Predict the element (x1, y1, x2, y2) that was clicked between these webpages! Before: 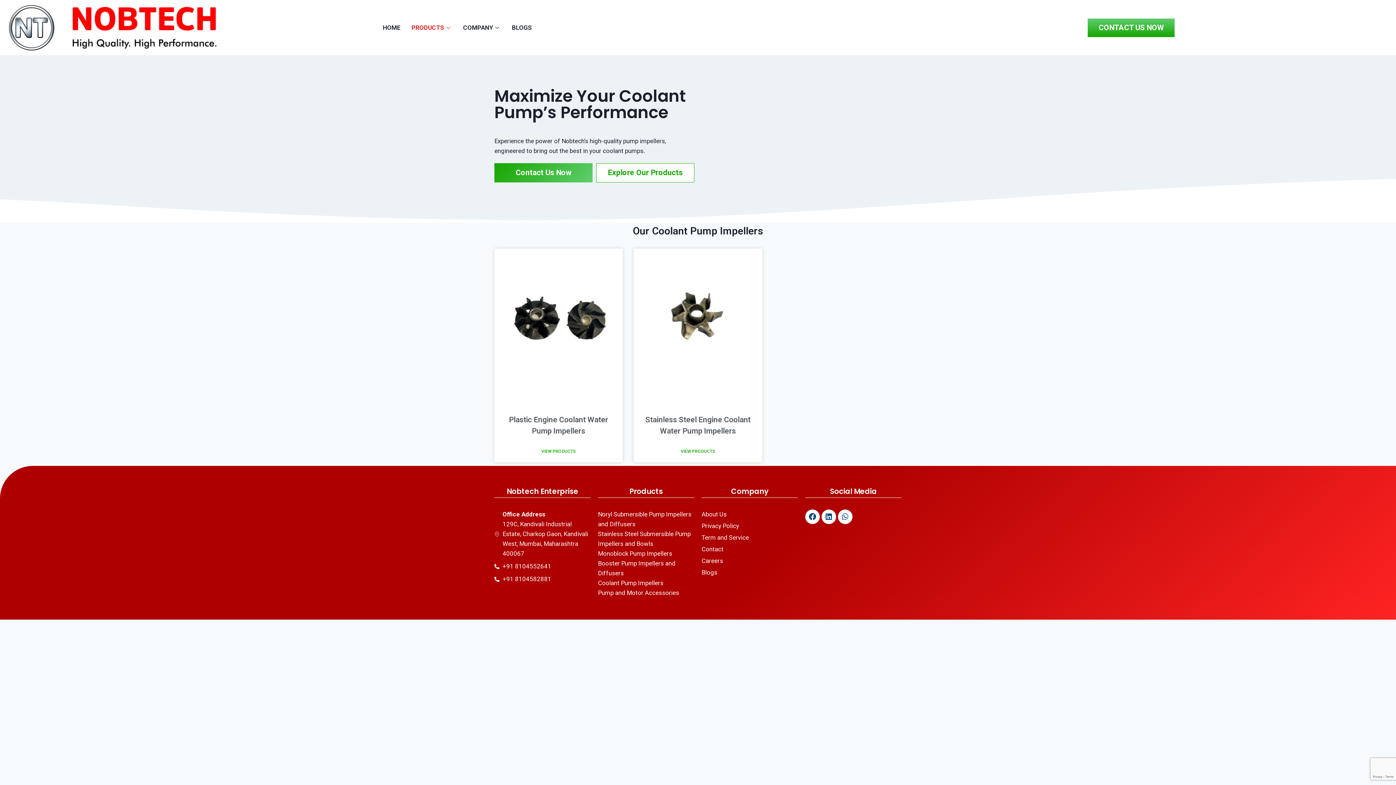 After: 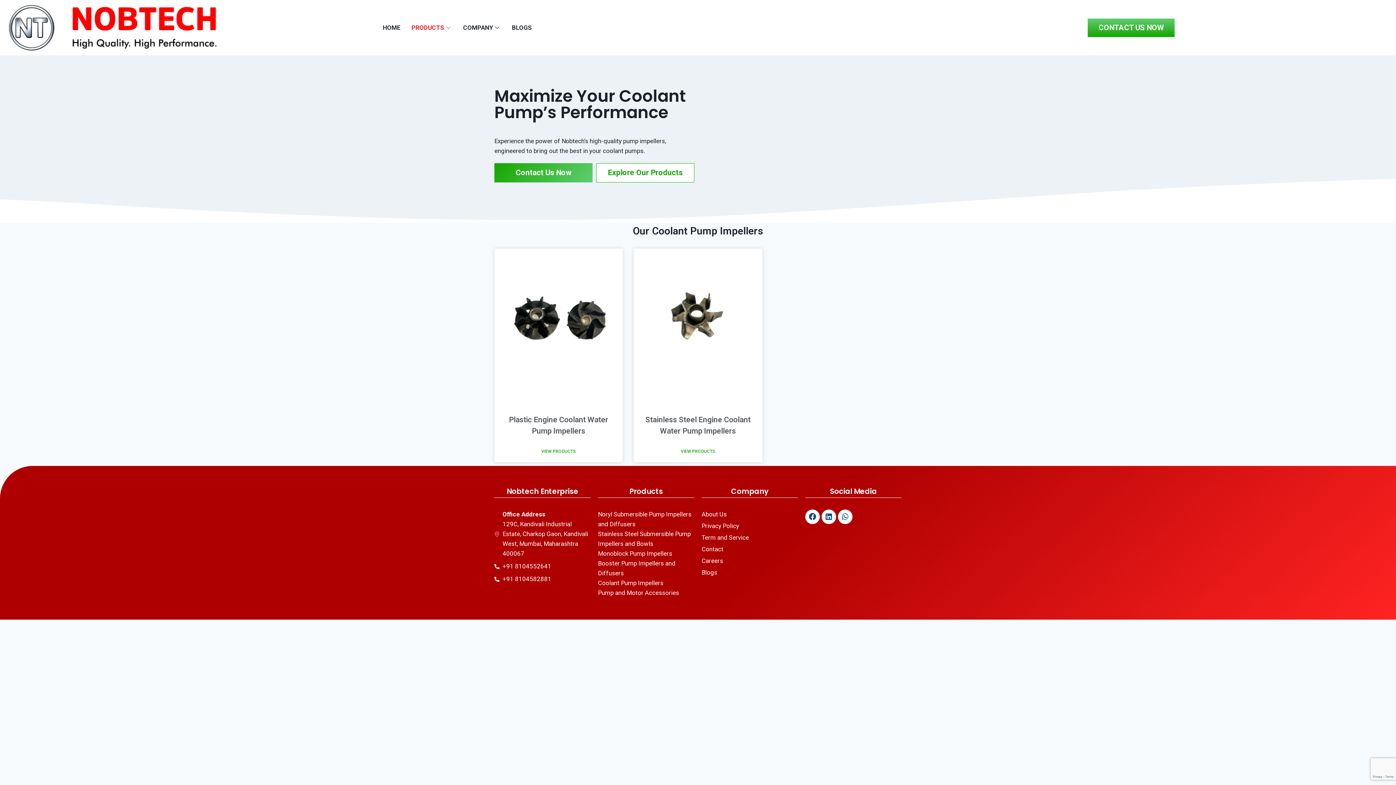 Action: label: Coolant Pump Impellers bbox: (598, 578, 694, 588)